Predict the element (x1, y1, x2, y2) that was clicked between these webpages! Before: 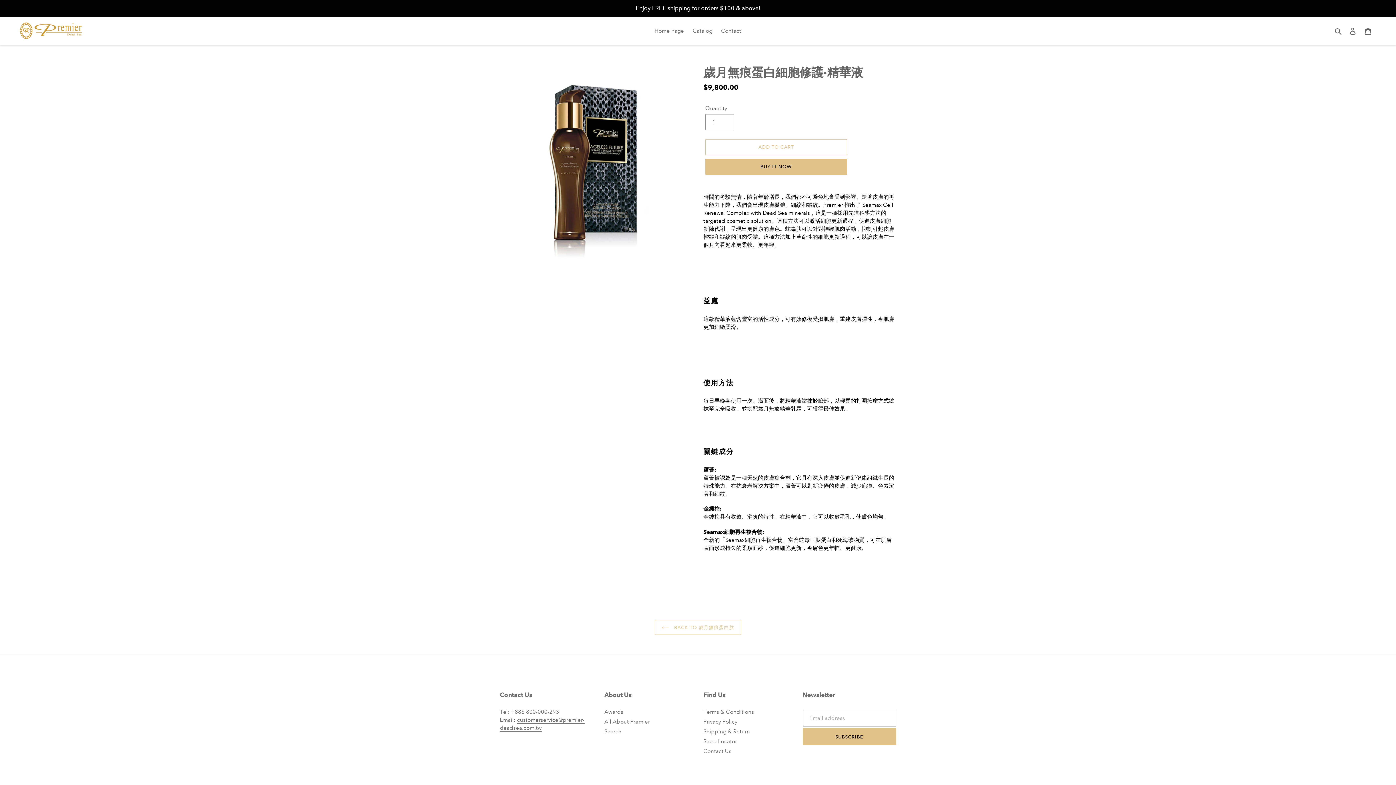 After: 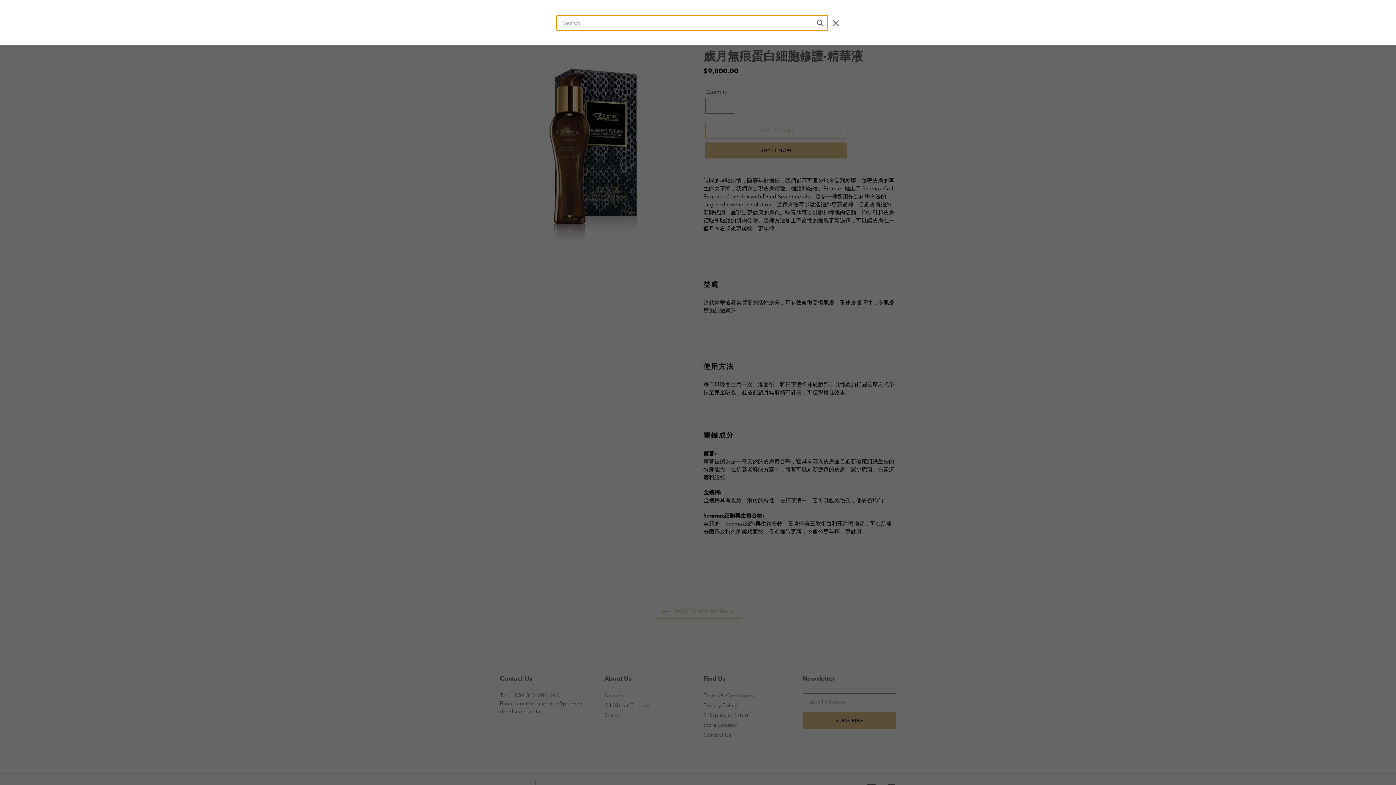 Action: bbox: (1332, 26, 1345, 35) label: Search